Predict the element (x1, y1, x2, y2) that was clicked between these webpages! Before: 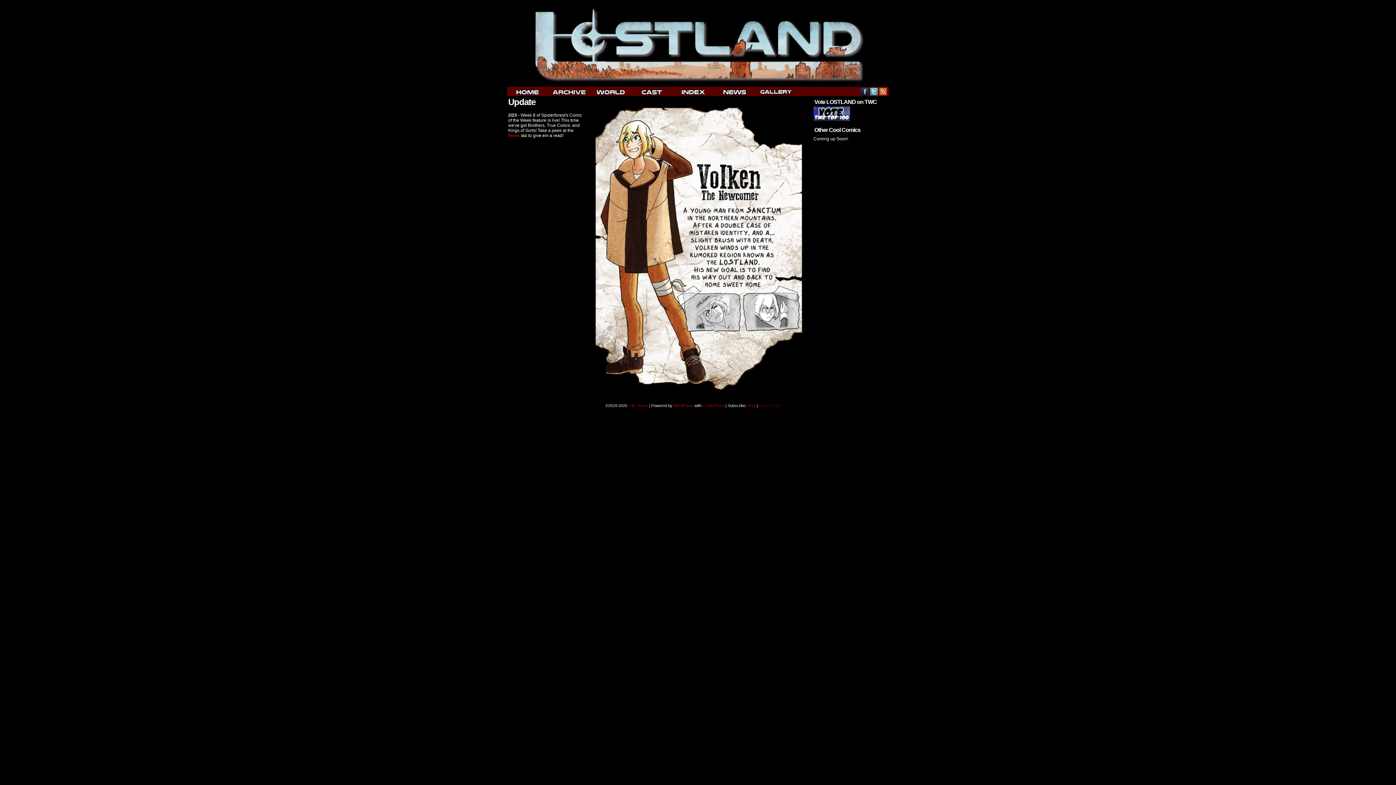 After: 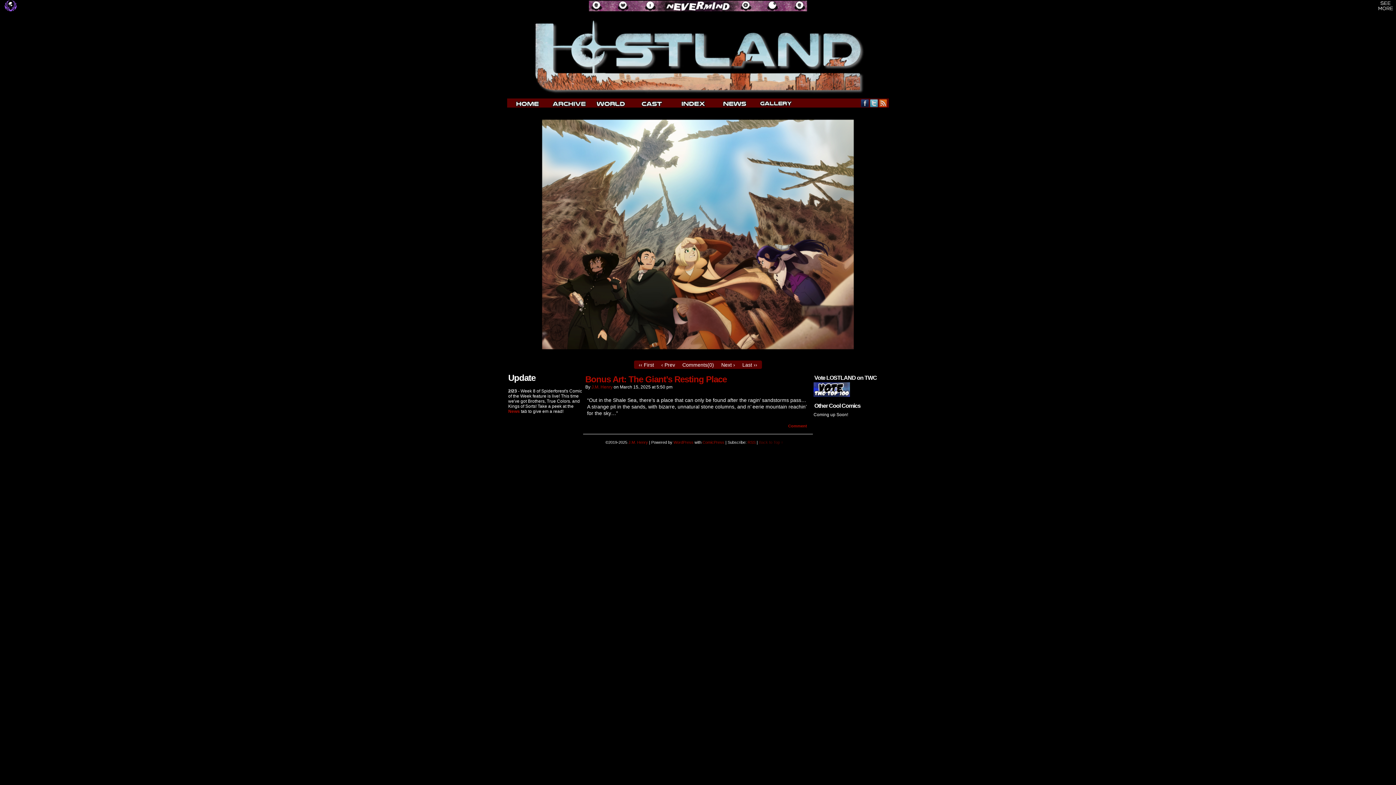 Action: bbox: (507, 86, 548, 96)